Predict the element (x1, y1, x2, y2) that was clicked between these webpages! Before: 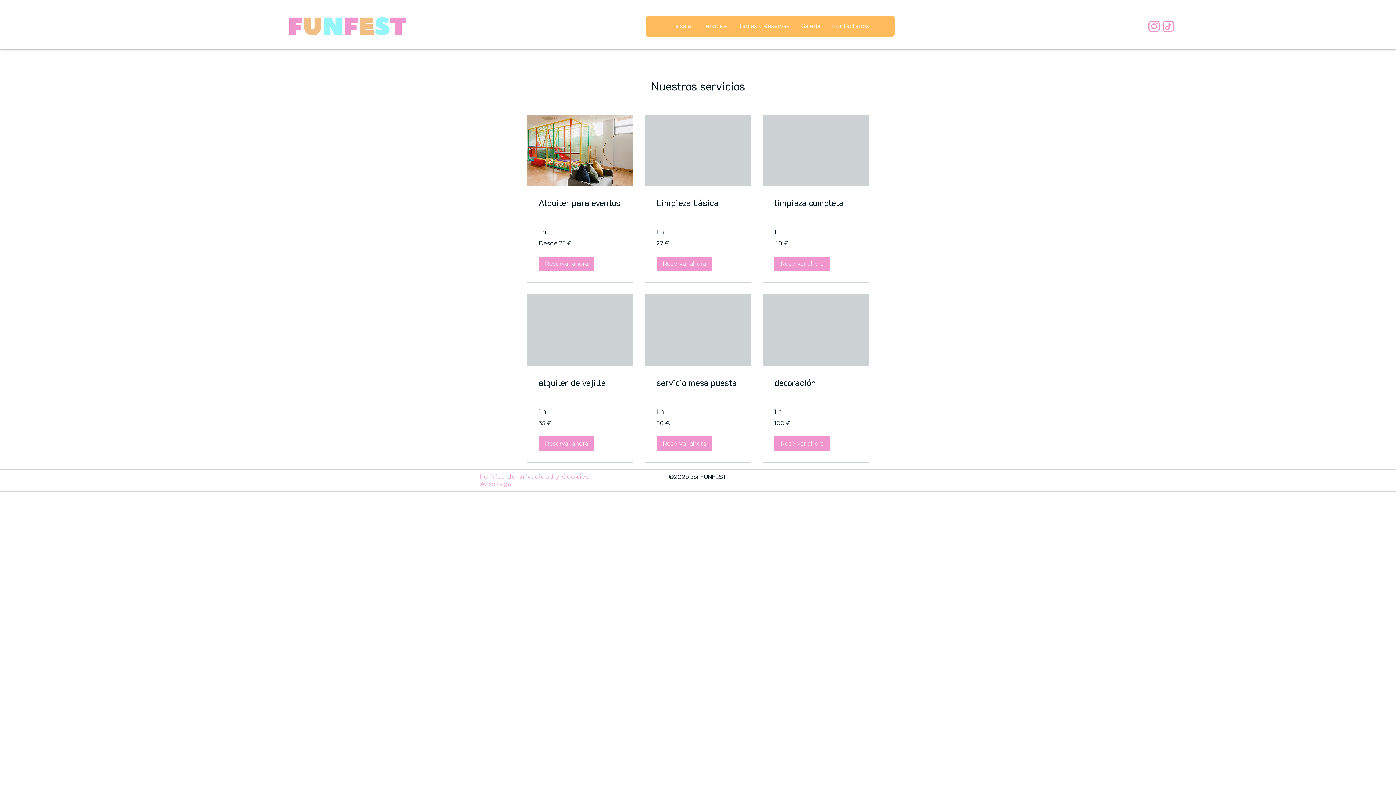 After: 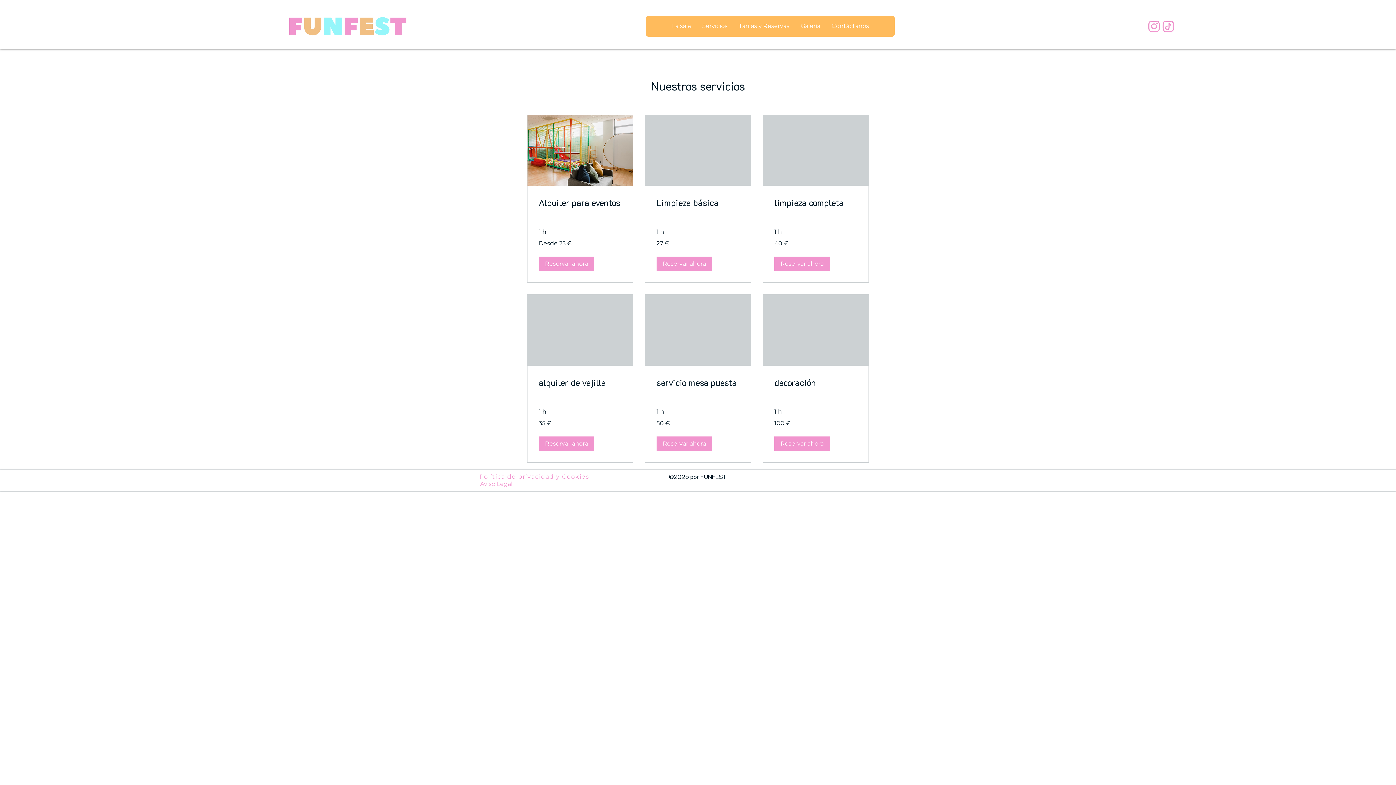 Action: bbox: (538, 256, 594, 271) label: Reservar ahora